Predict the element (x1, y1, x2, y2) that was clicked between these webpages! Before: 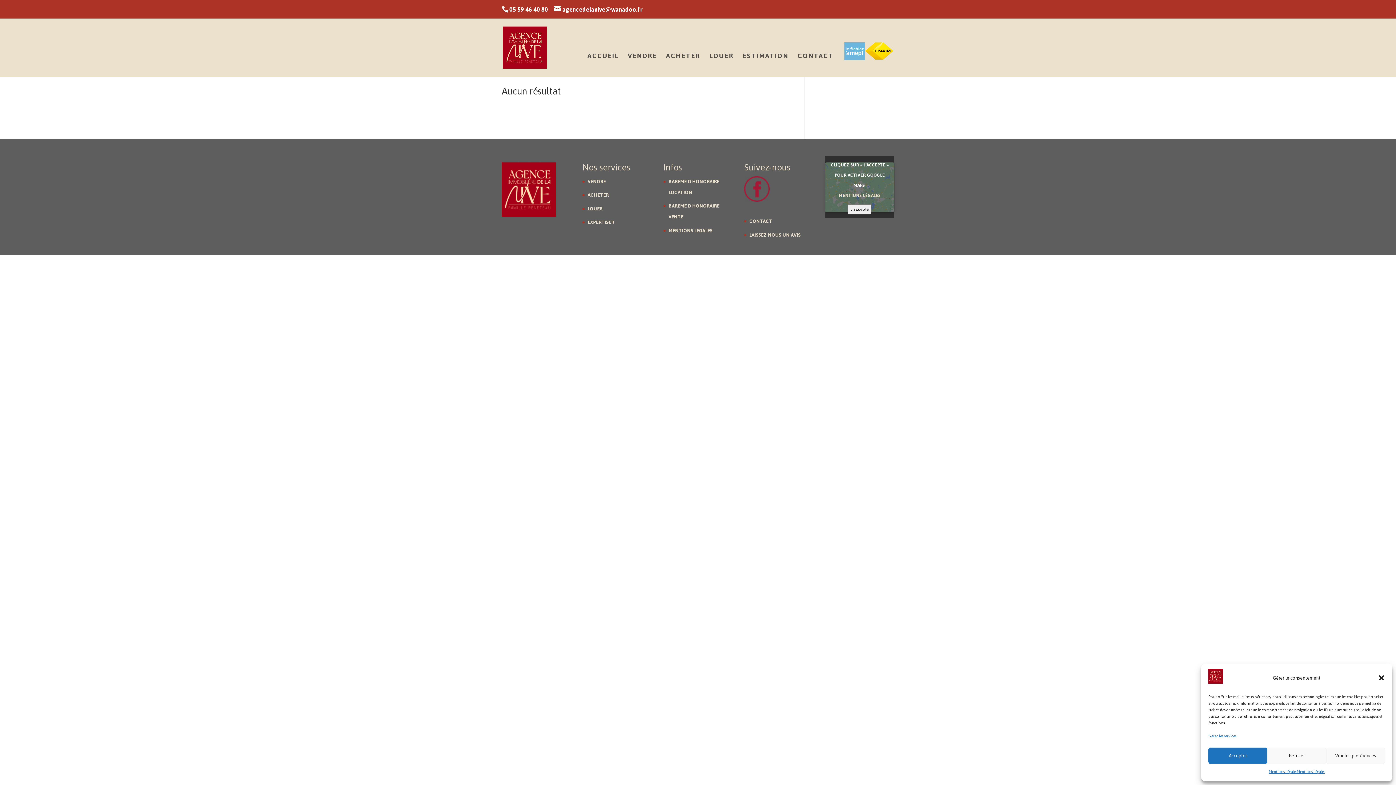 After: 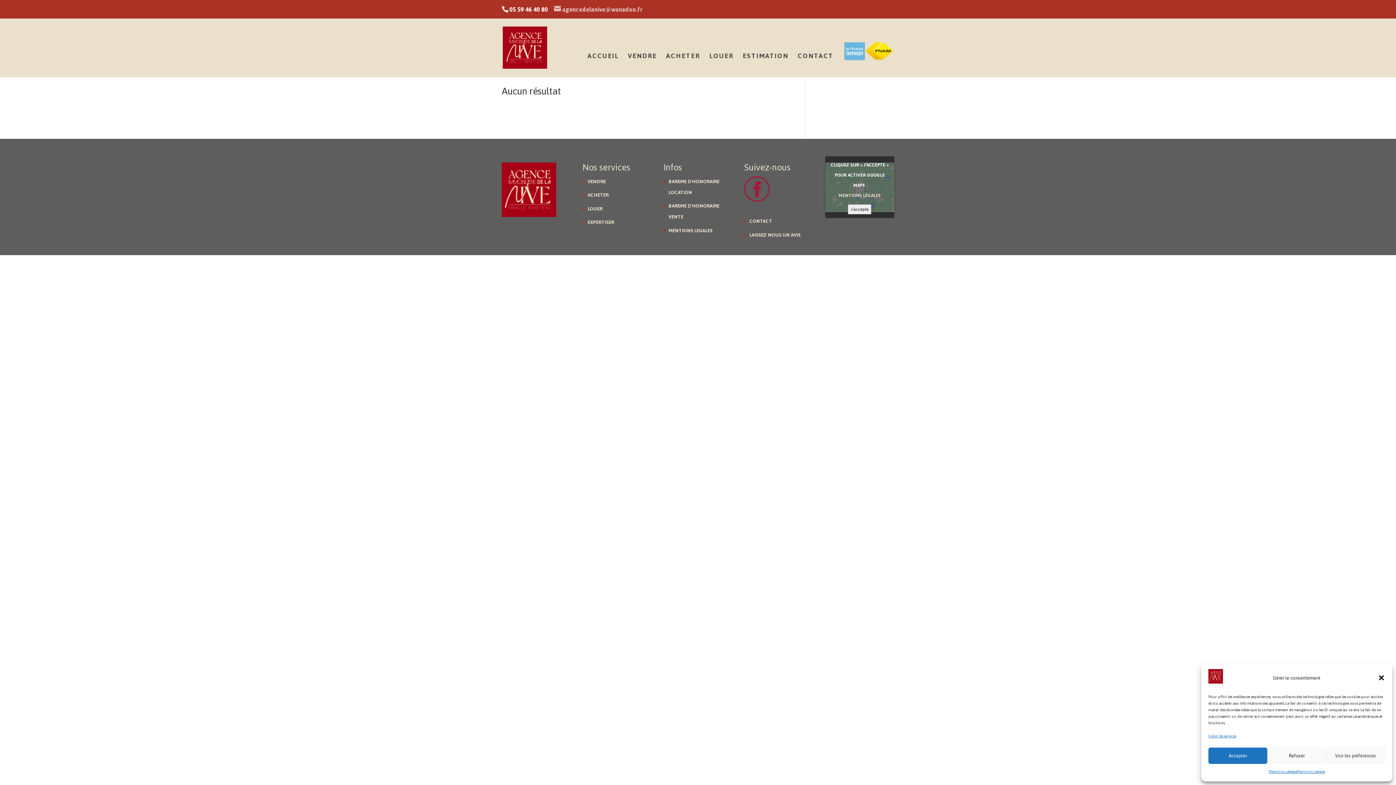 Action: bbox: (554, 3, 642, 15) label: agencedelanive@wanadoo.fr